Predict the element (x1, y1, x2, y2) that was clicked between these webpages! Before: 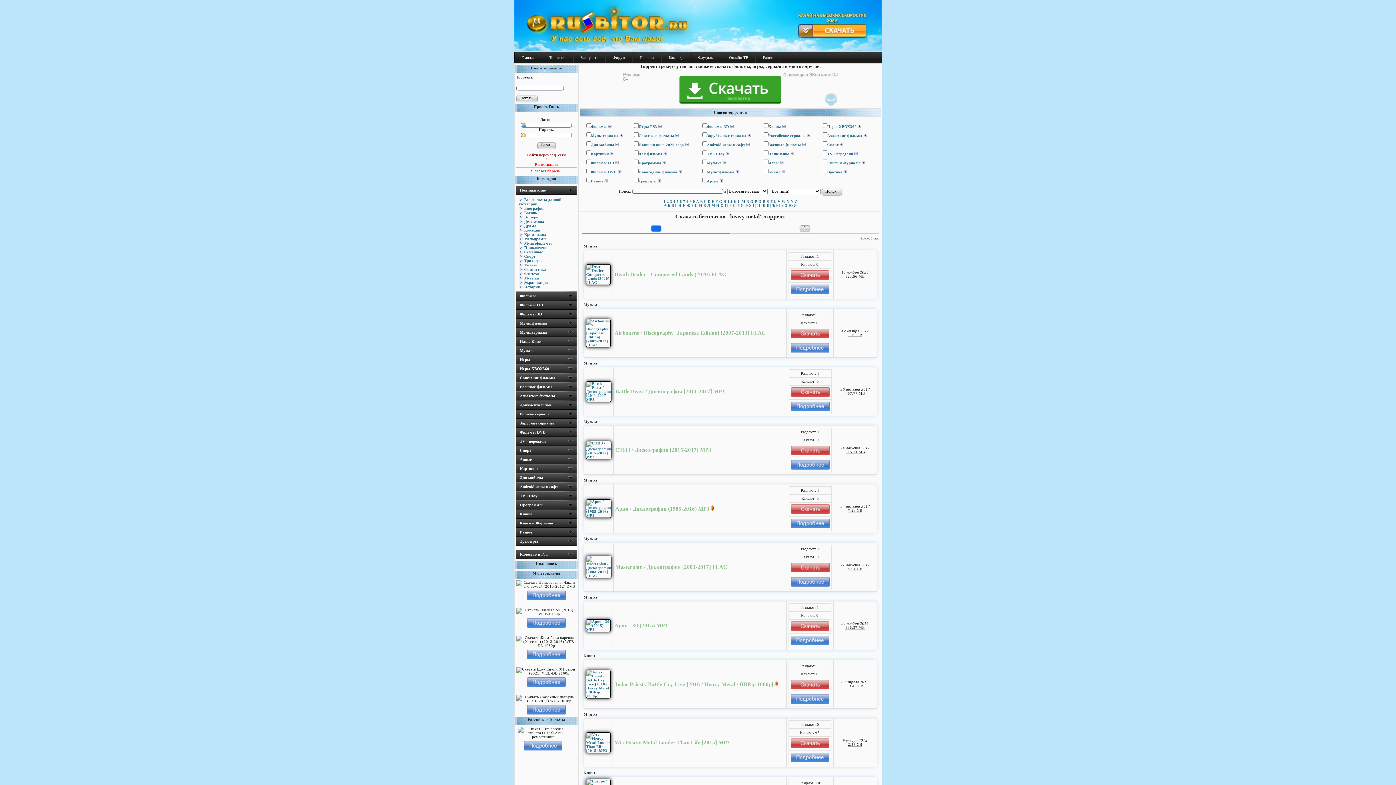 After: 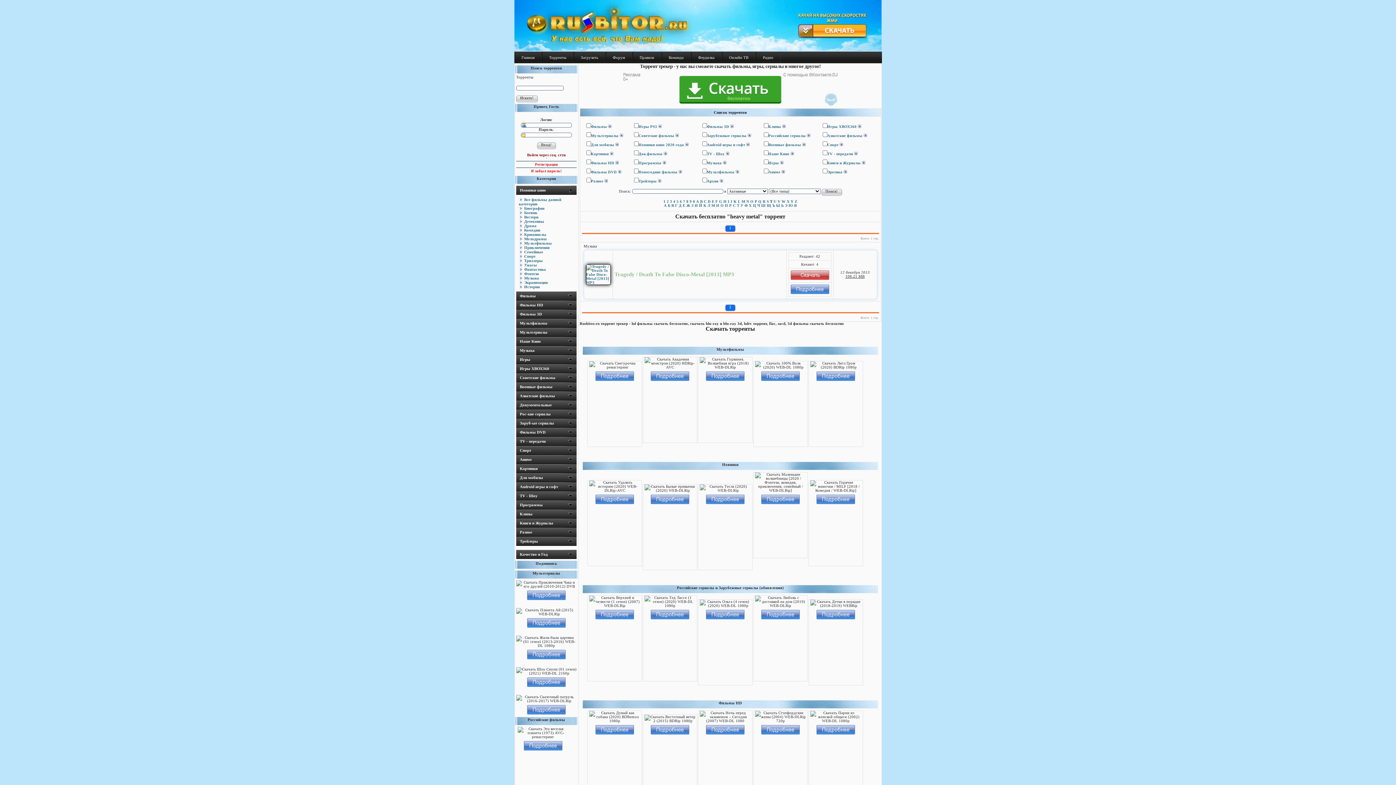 Action: label: T bbox: (770, 199, 772, 203)